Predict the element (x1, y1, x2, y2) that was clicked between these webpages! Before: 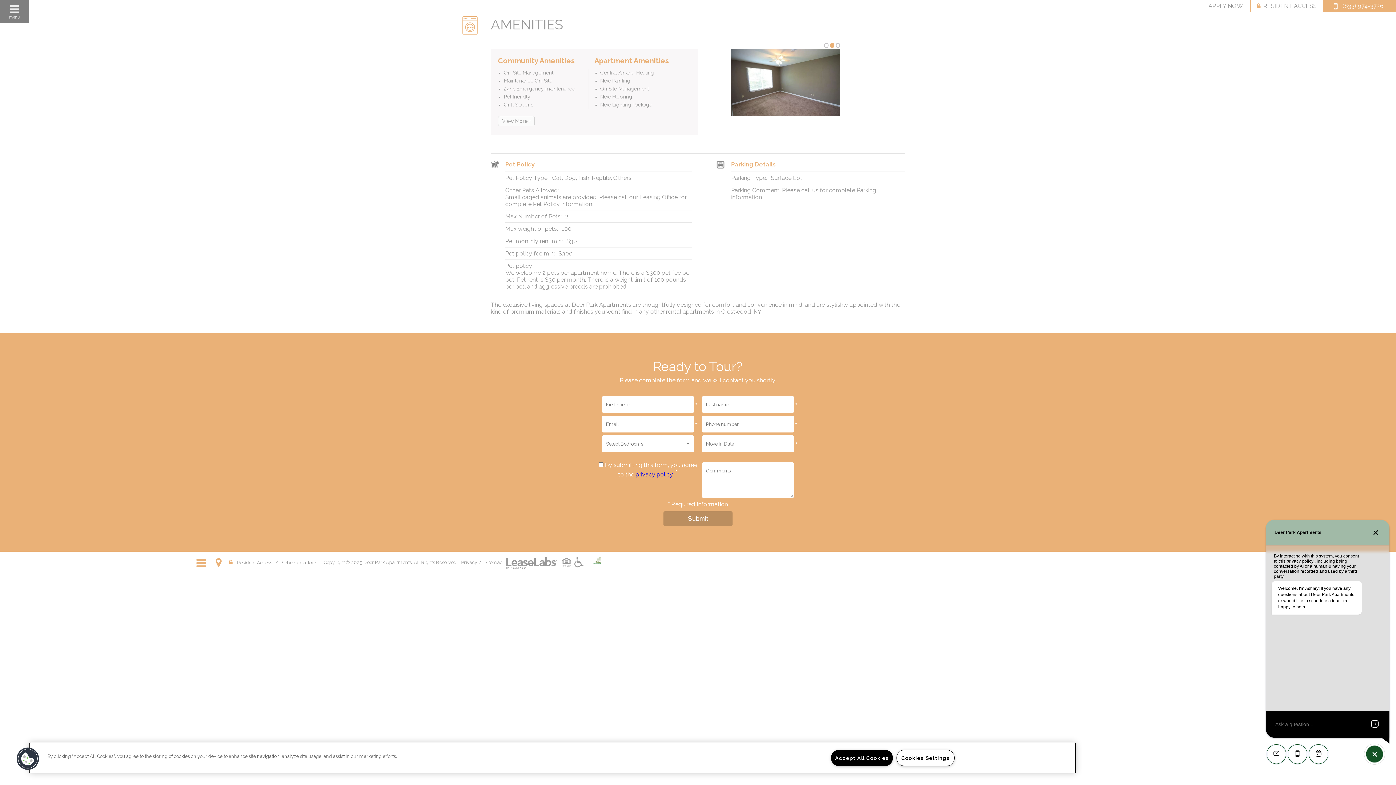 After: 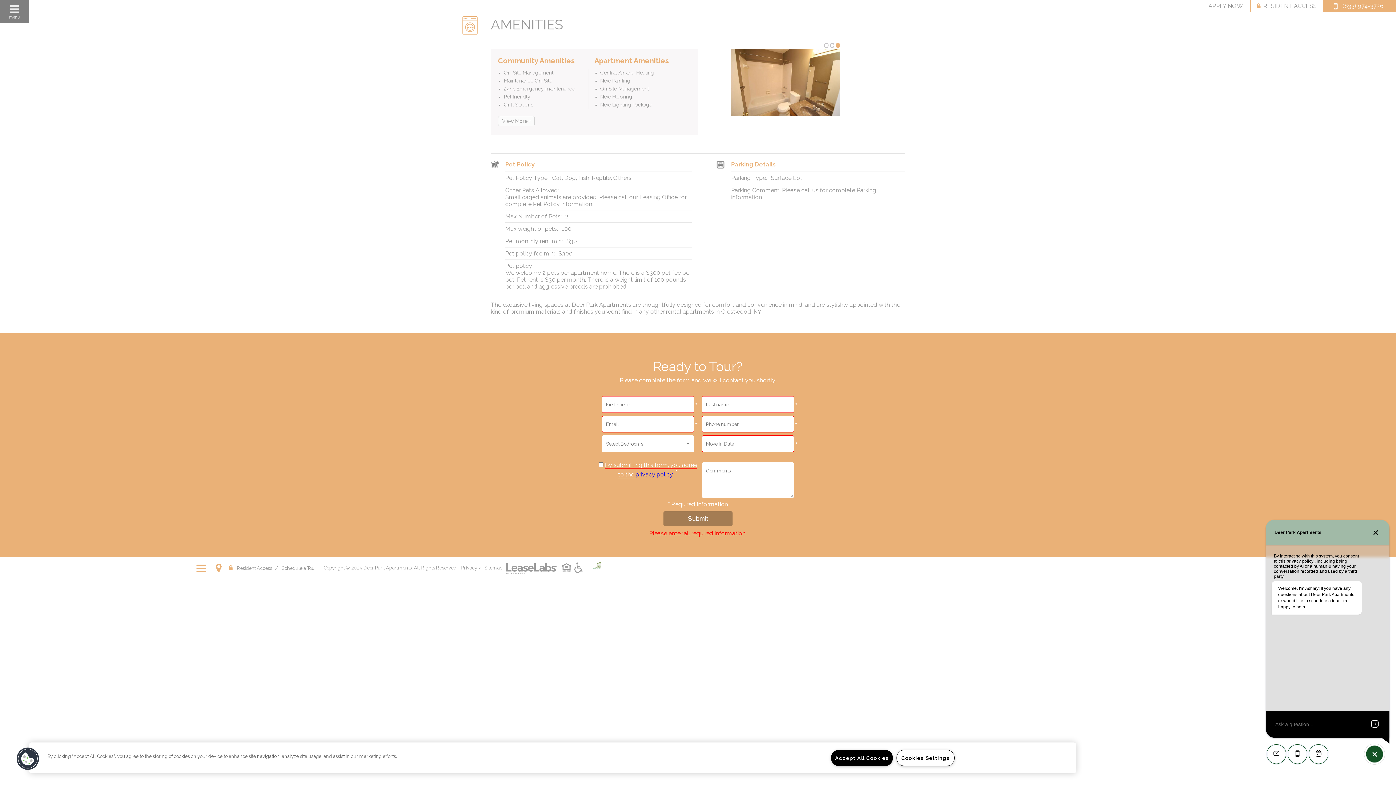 Action: label: Submit Form bbox: (663, 511, 732, 526)